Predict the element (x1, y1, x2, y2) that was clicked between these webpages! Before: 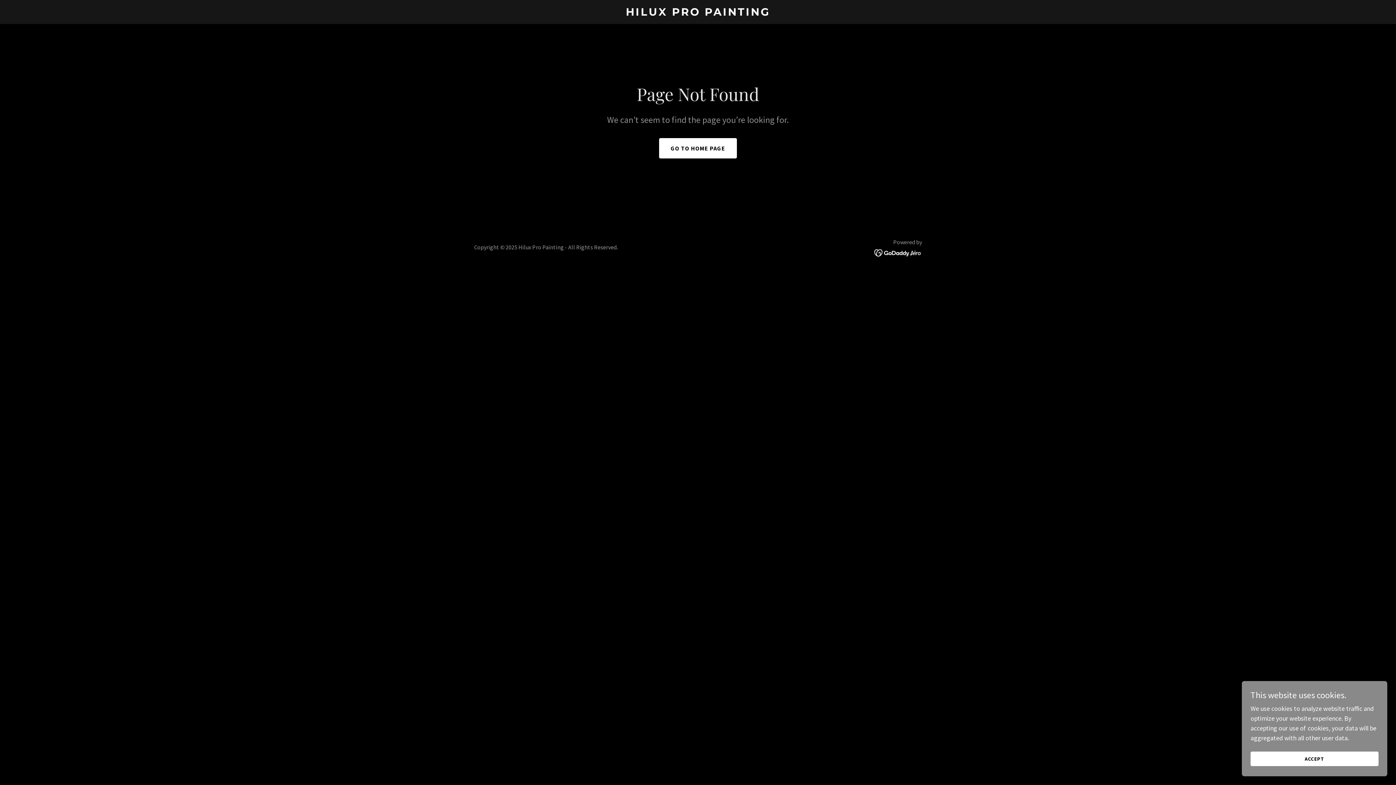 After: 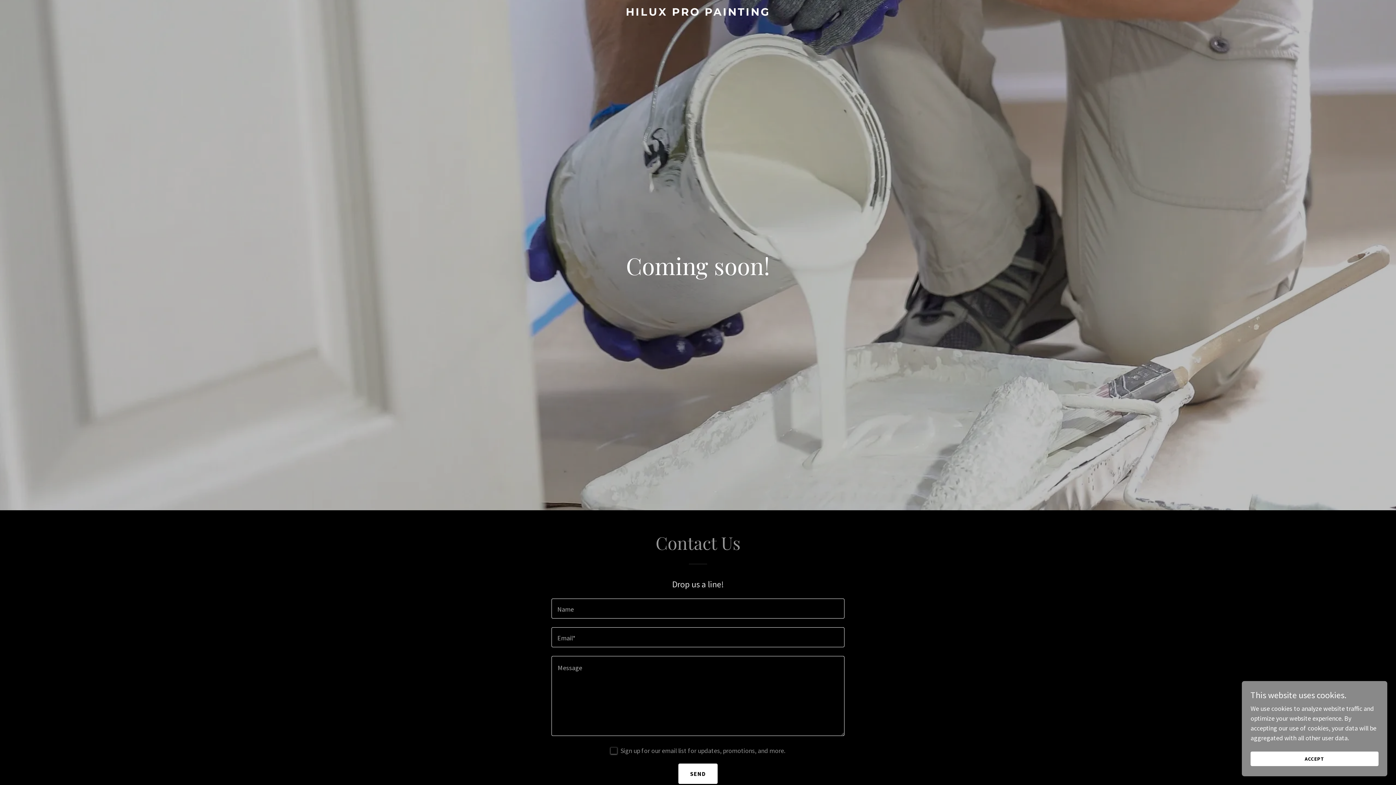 Action: bbox: (659, 138, 737, 158) label: GO TO HOME PAGE